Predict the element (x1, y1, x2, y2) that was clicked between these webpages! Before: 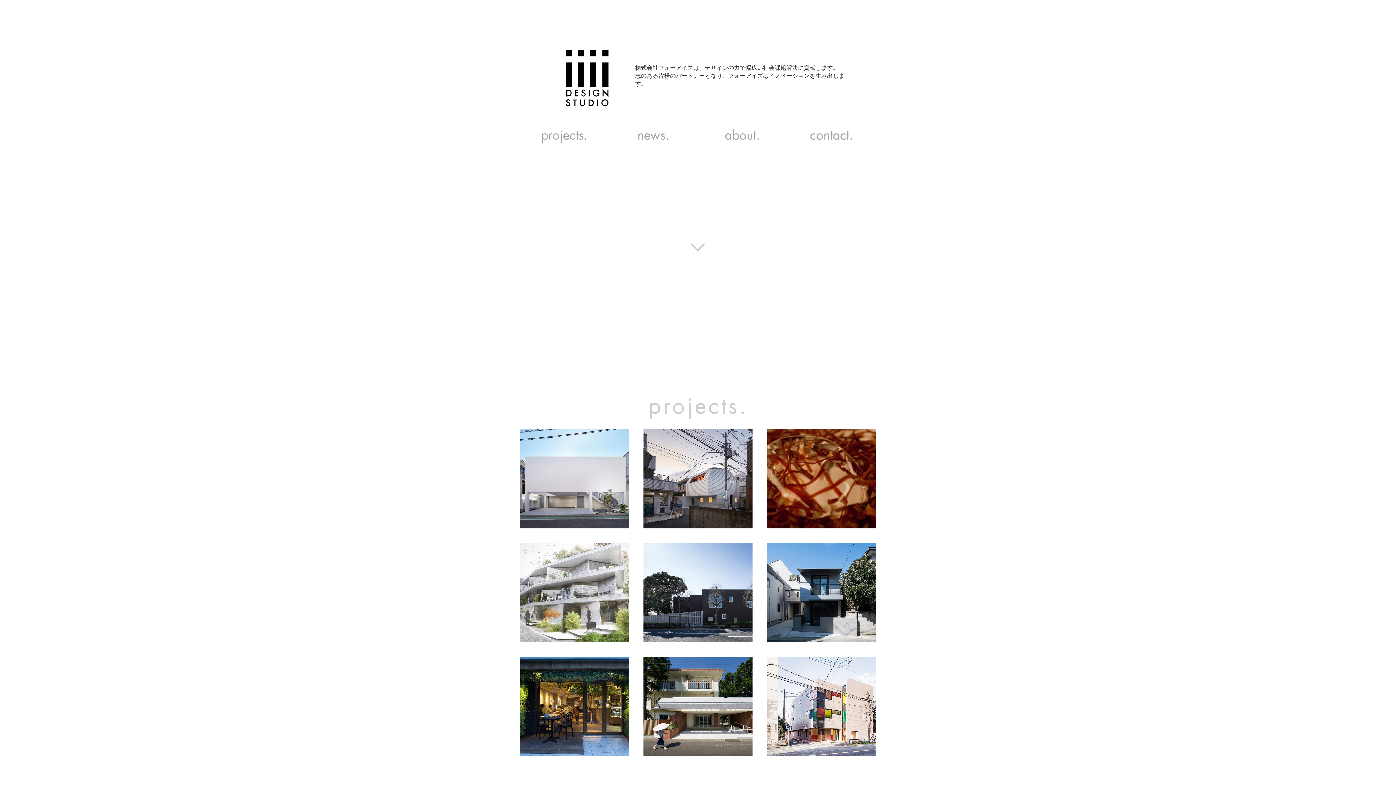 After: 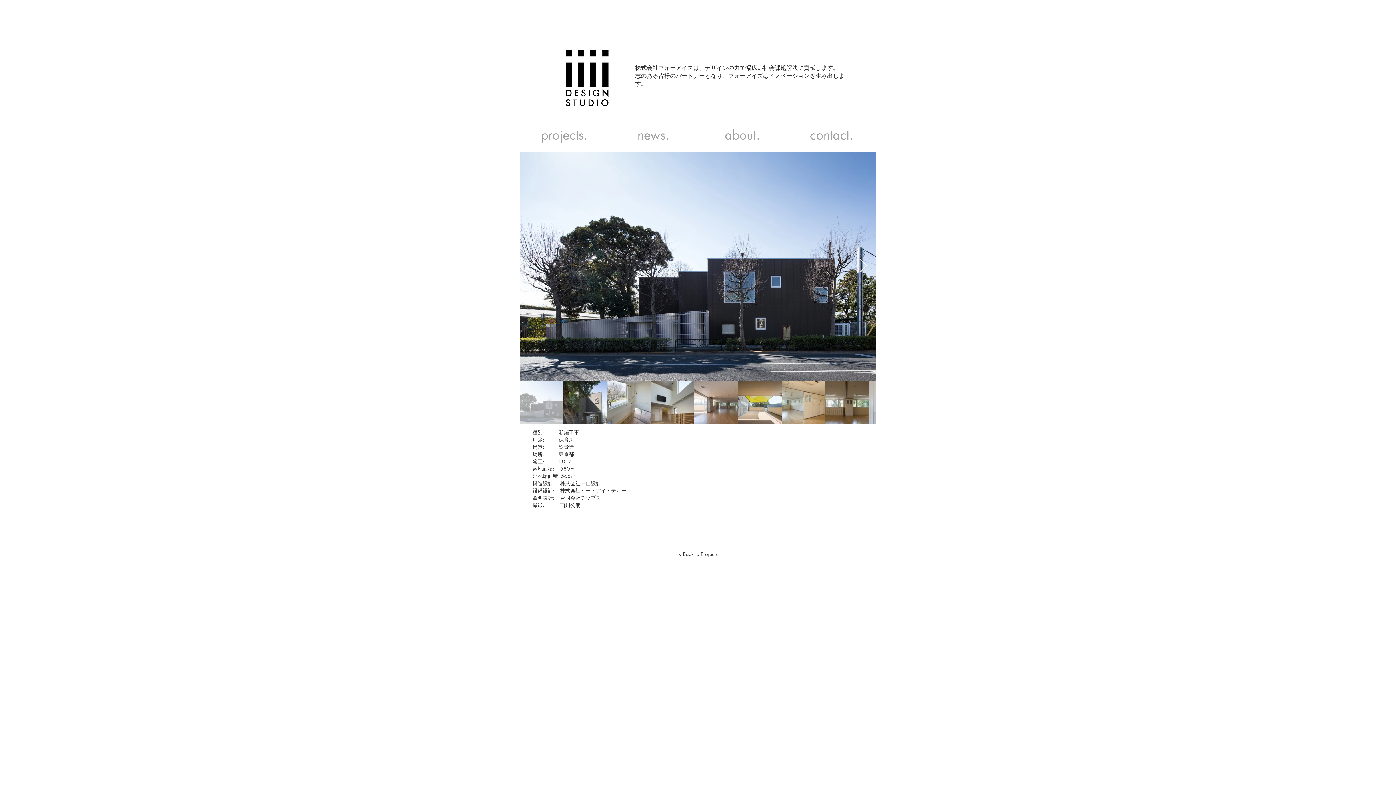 Action: bbox: (643, 543, 752, 642) label: 緑の中の保育園

場所: 東京都
敷地面積: 580㎡
延べ床面積: 566㎡